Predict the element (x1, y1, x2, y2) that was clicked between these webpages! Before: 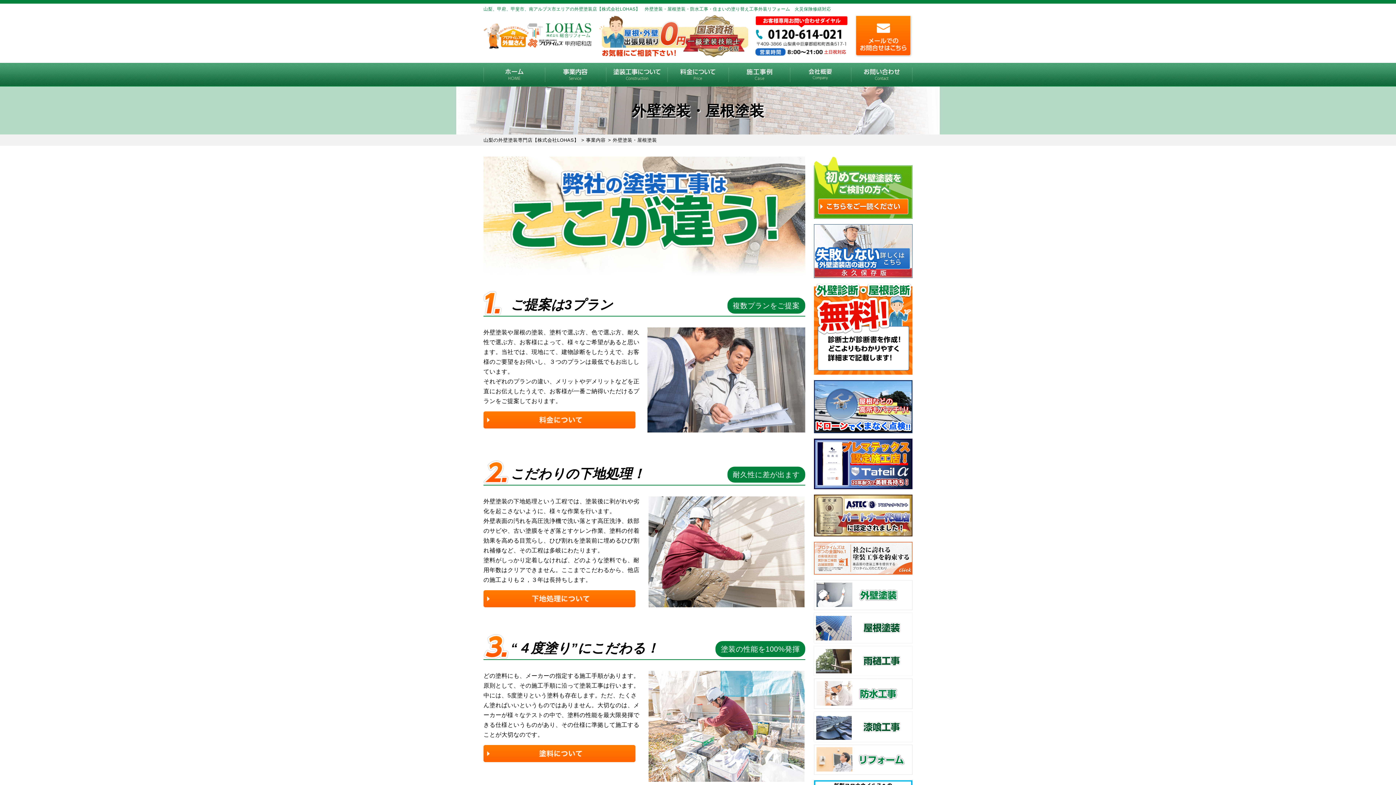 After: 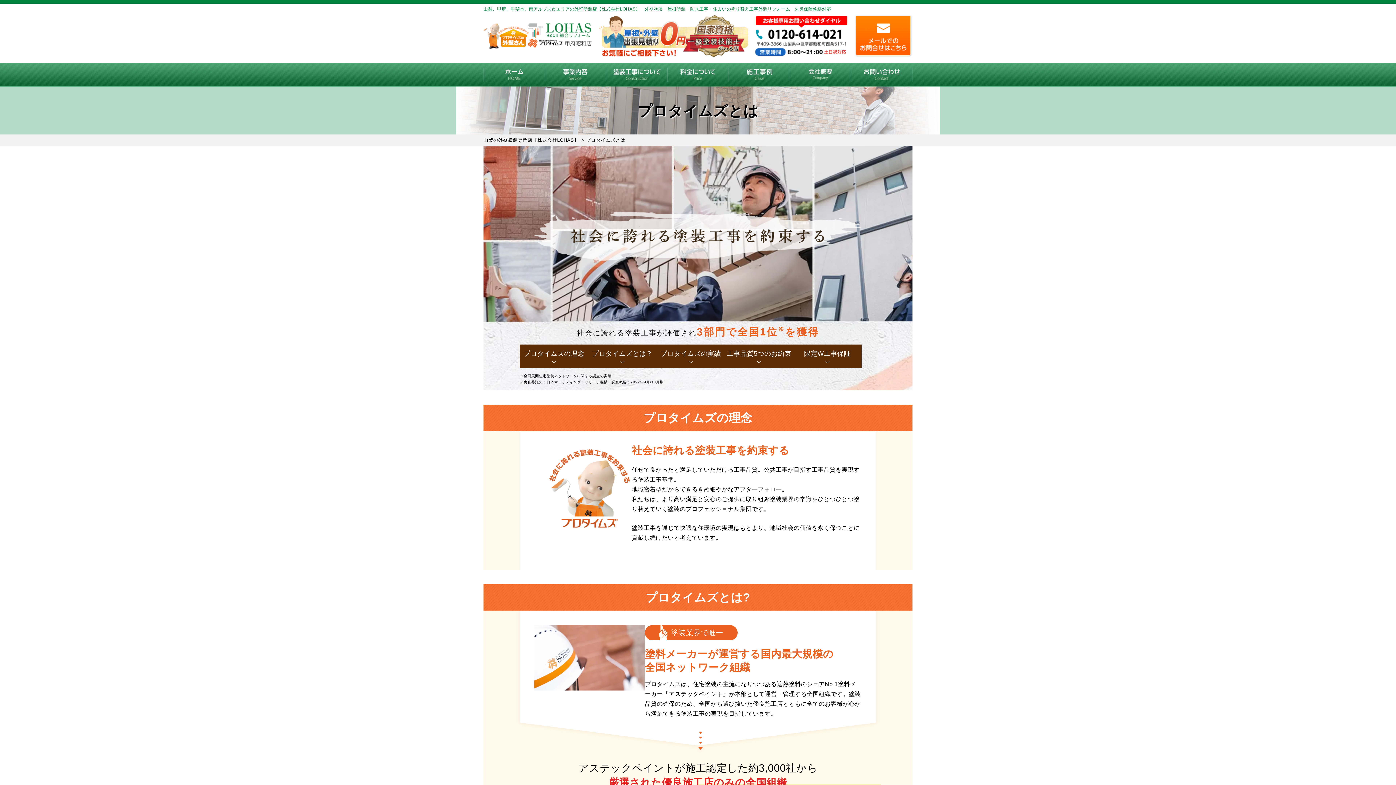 Action: bbox: (814, 567, 912, 573)